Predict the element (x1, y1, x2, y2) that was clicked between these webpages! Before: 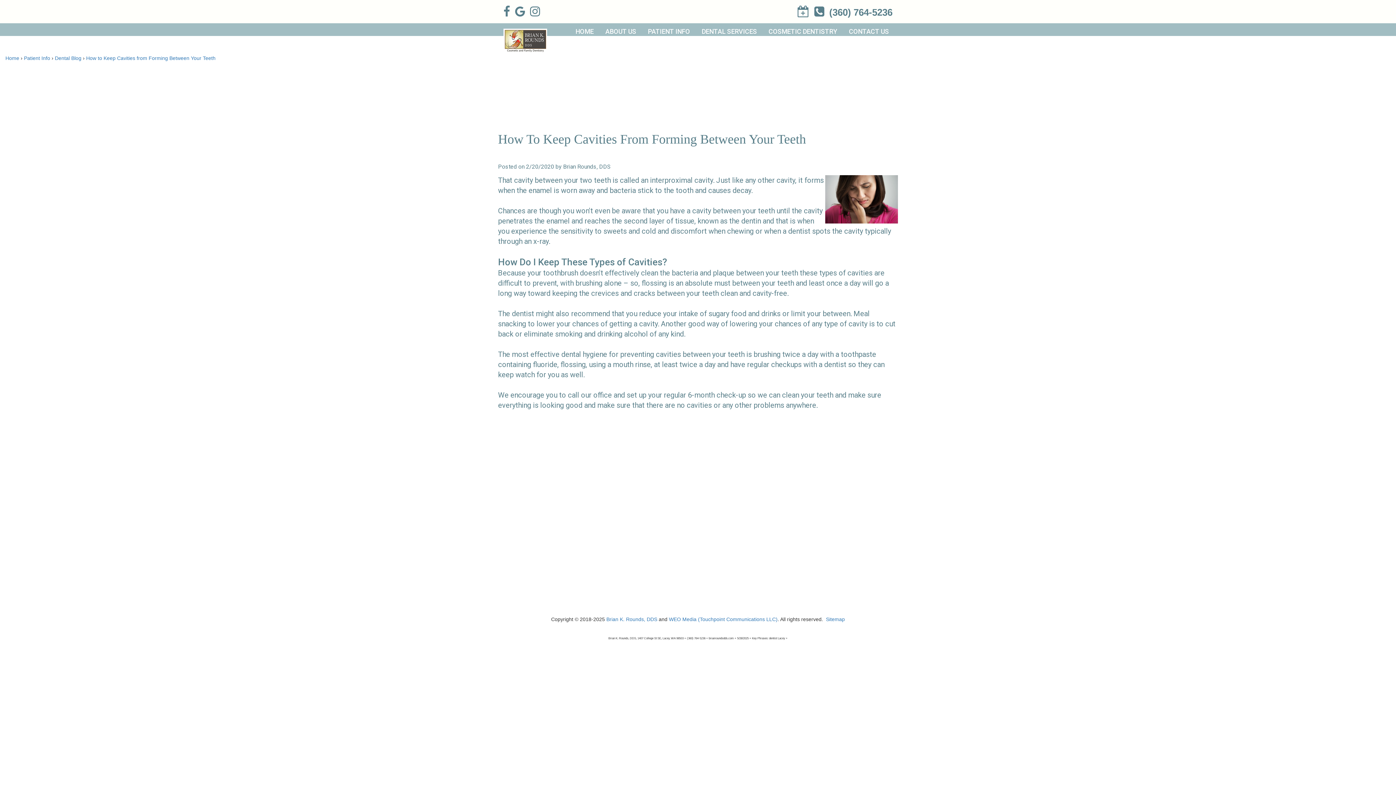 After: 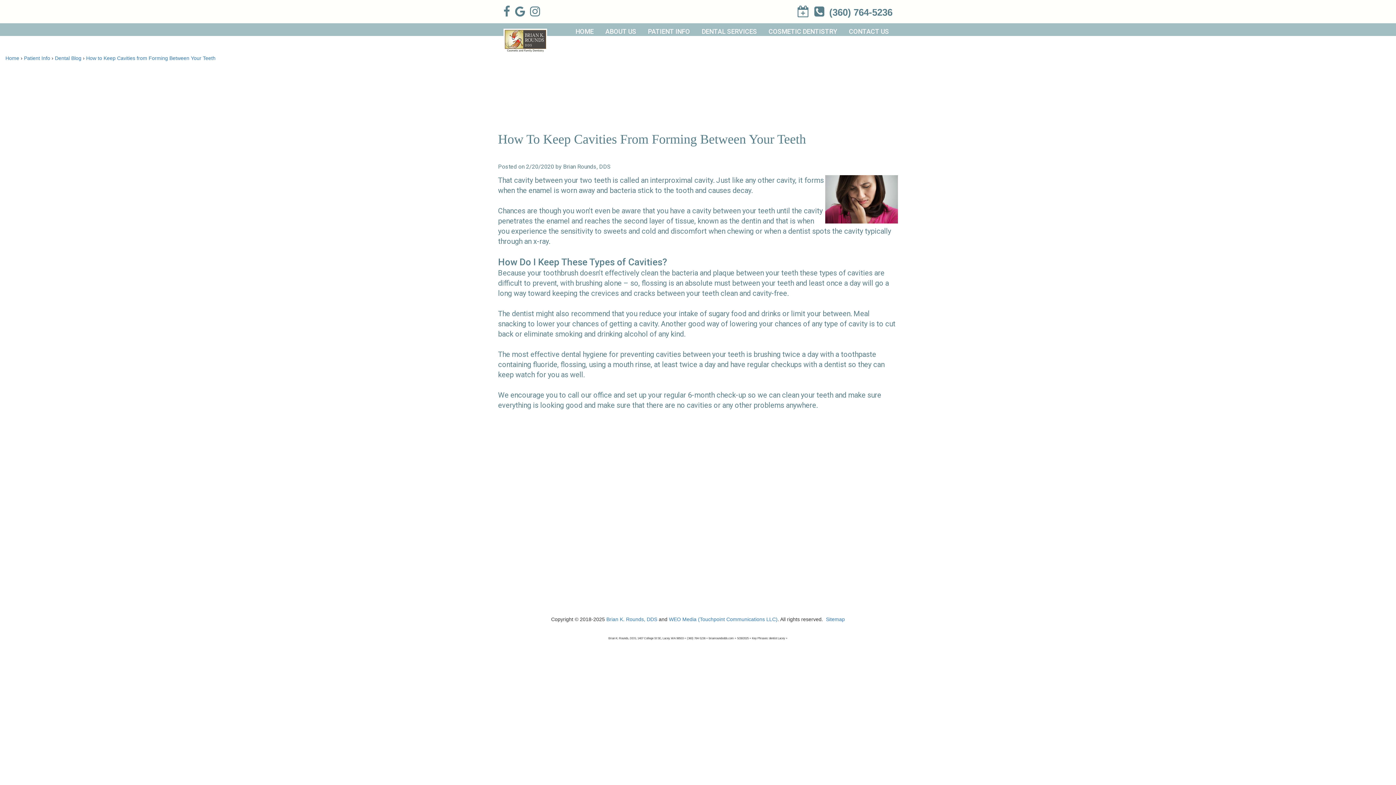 Action: label:  (360) 764-5236 bbox: (814, 10, 892, 16)